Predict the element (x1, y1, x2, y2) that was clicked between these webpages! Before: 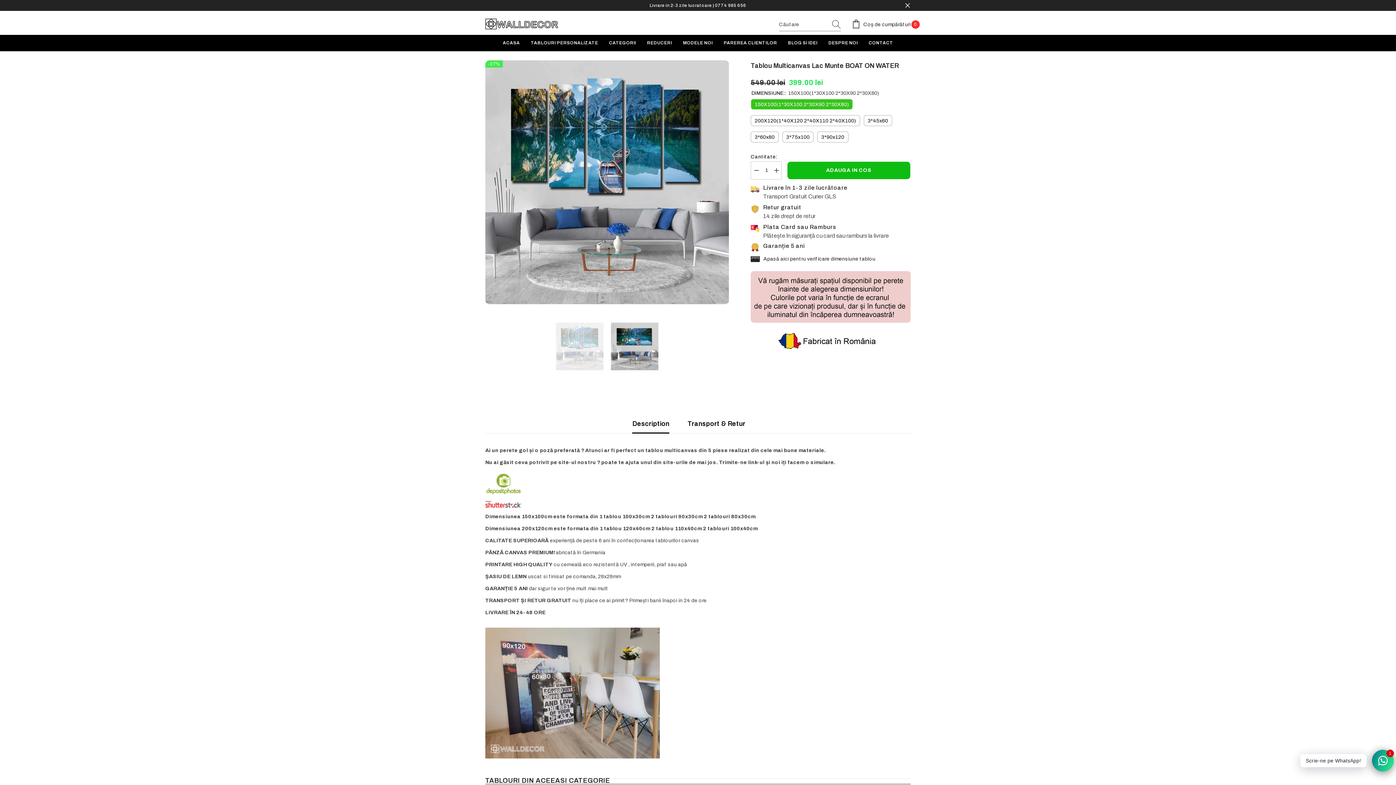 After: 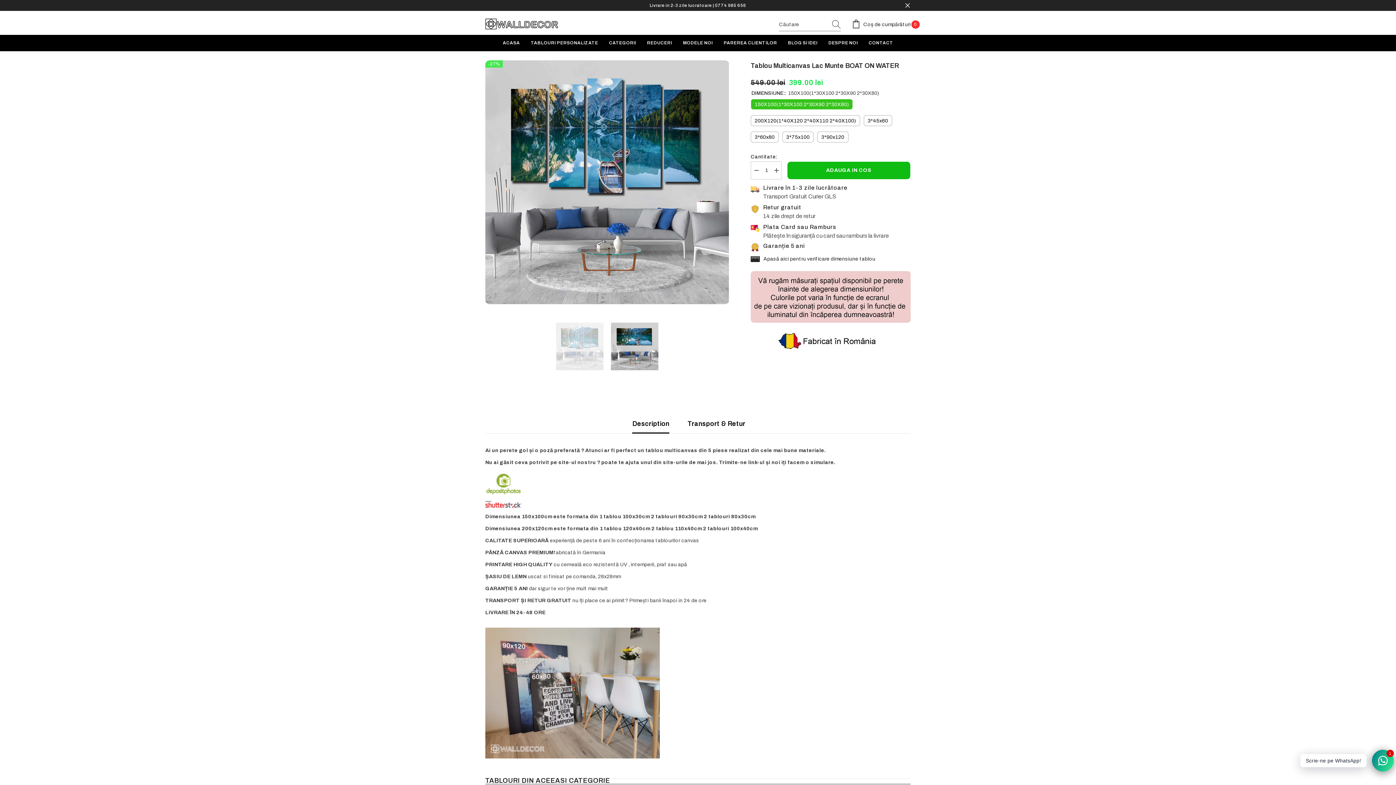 Action: bbox: (485, 471, 910, 496)